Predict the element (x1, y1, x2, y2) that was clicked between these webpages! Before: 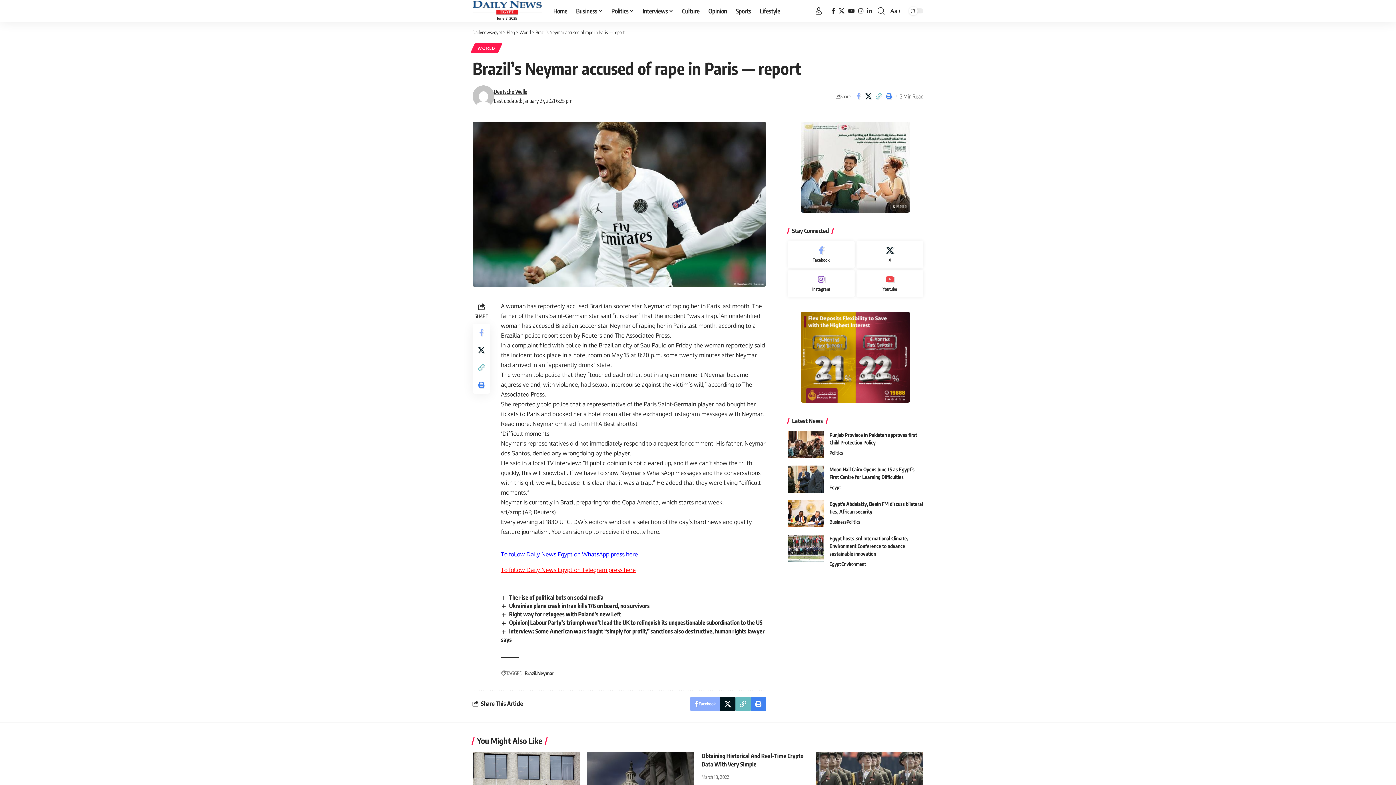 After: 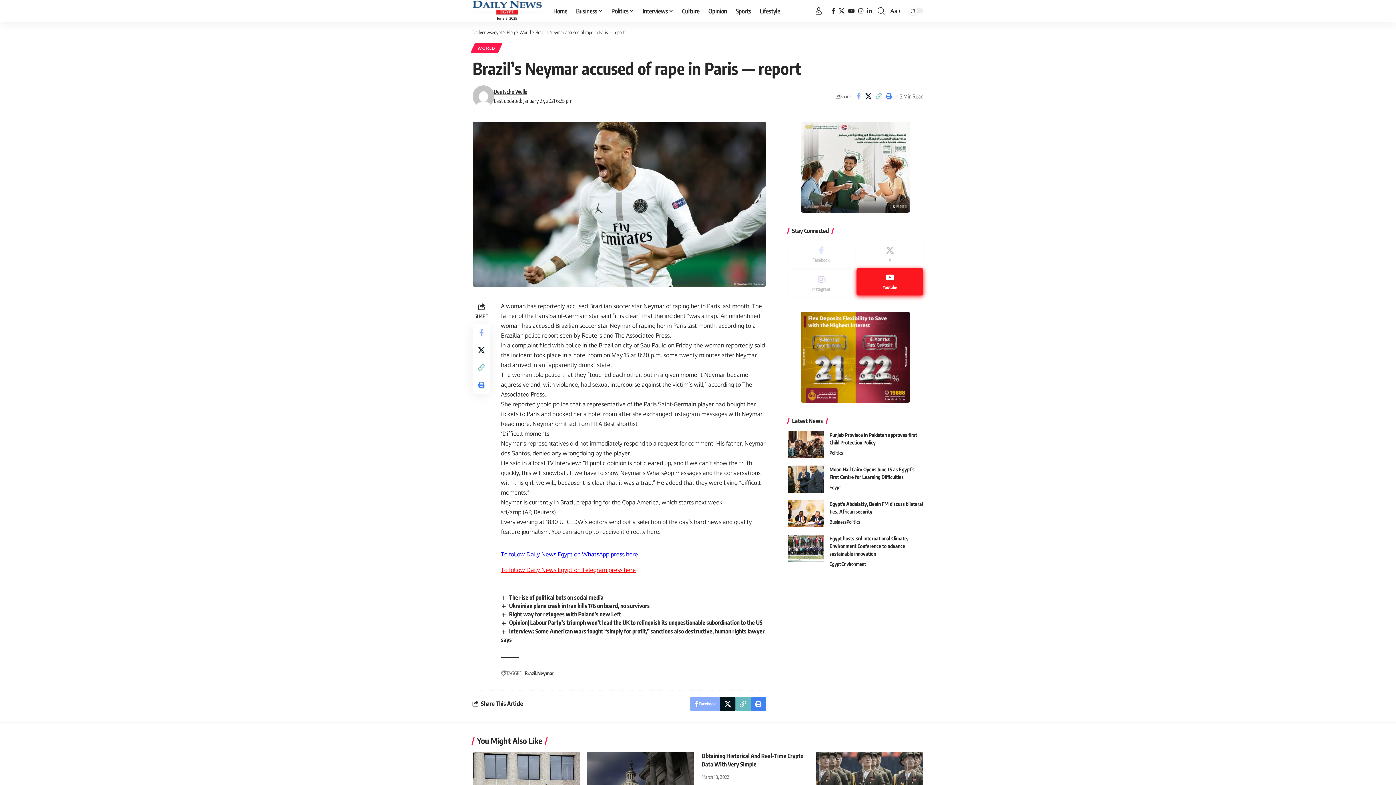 Action: label: Youtube bbox: (856, 270, 923, 297)